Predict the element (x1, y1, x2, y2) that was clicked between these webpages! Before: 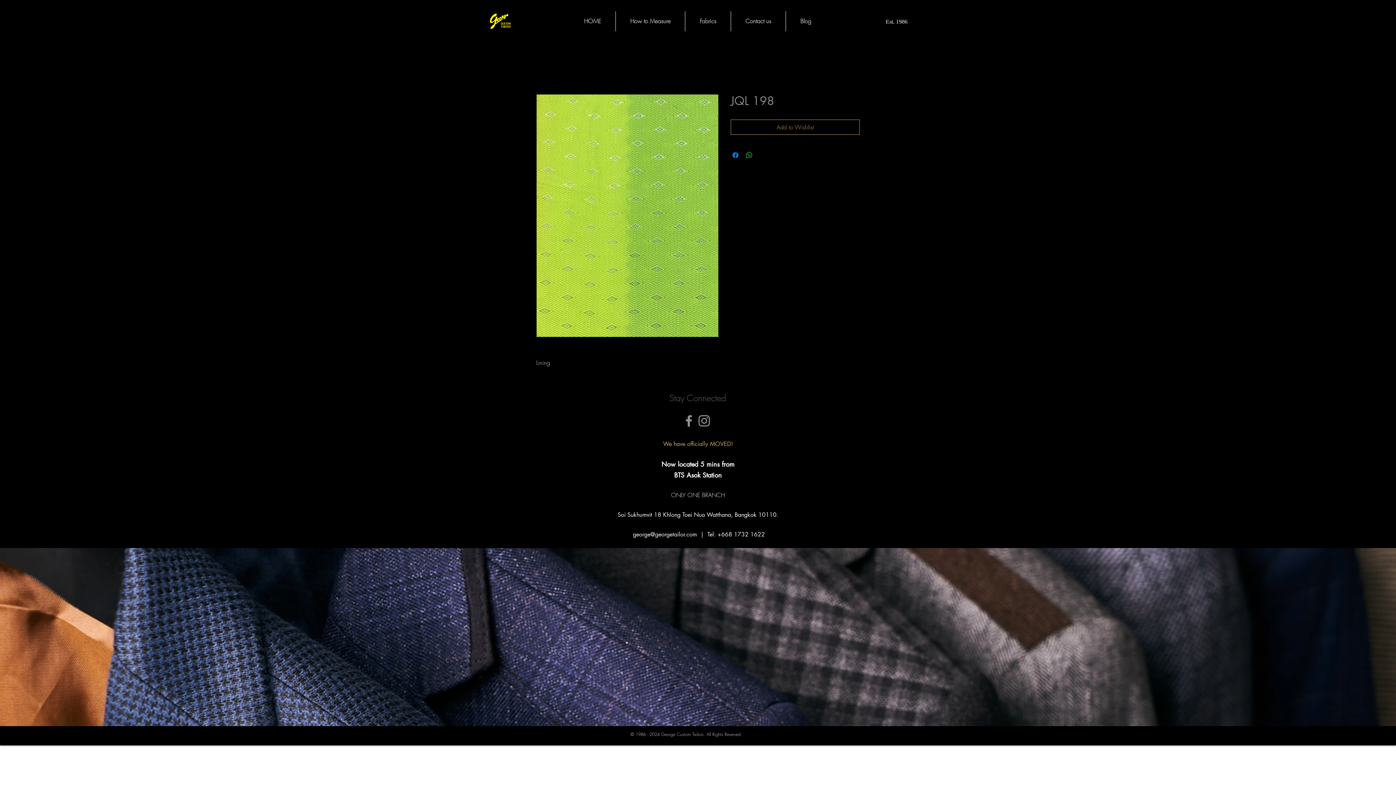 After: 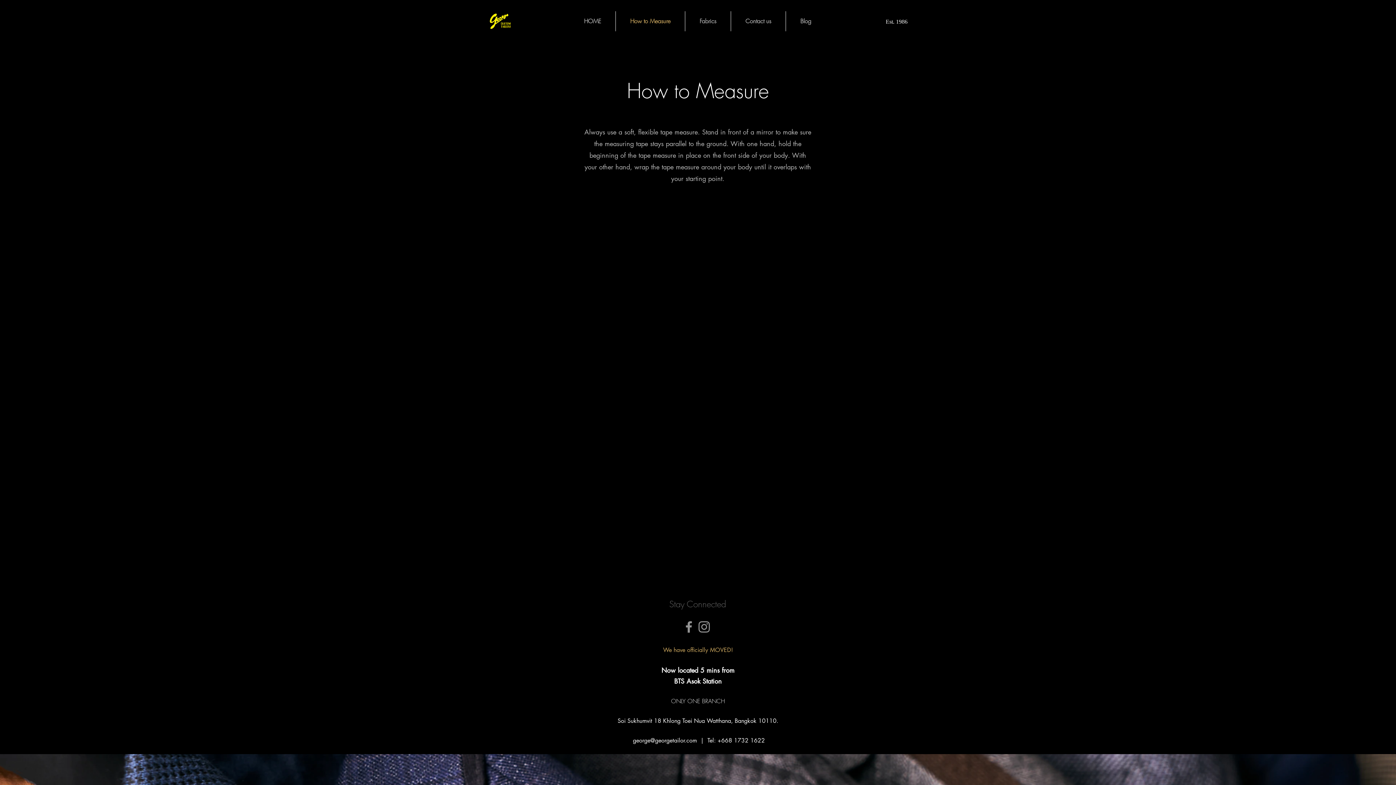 Action: label: How to Measure bbox: (616, 11, 685, 31)